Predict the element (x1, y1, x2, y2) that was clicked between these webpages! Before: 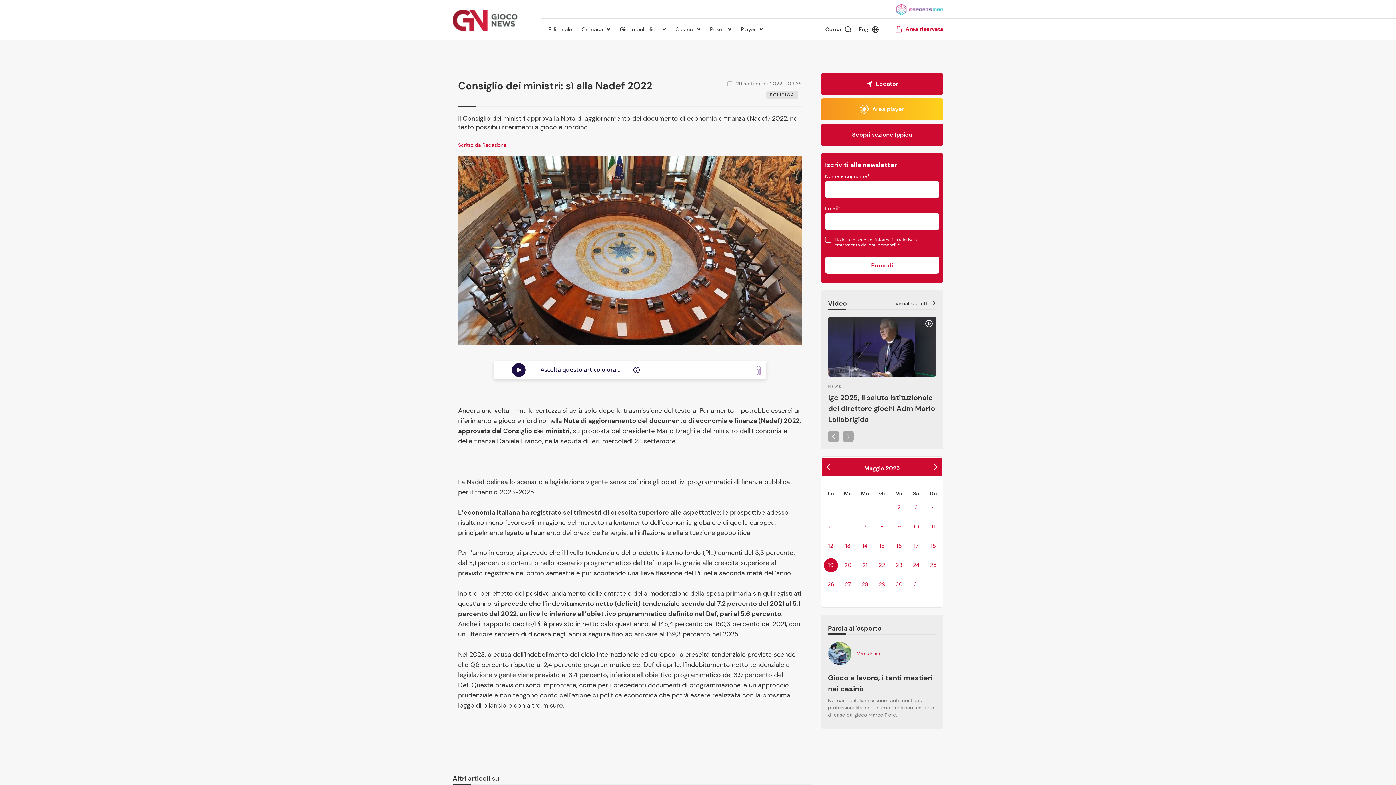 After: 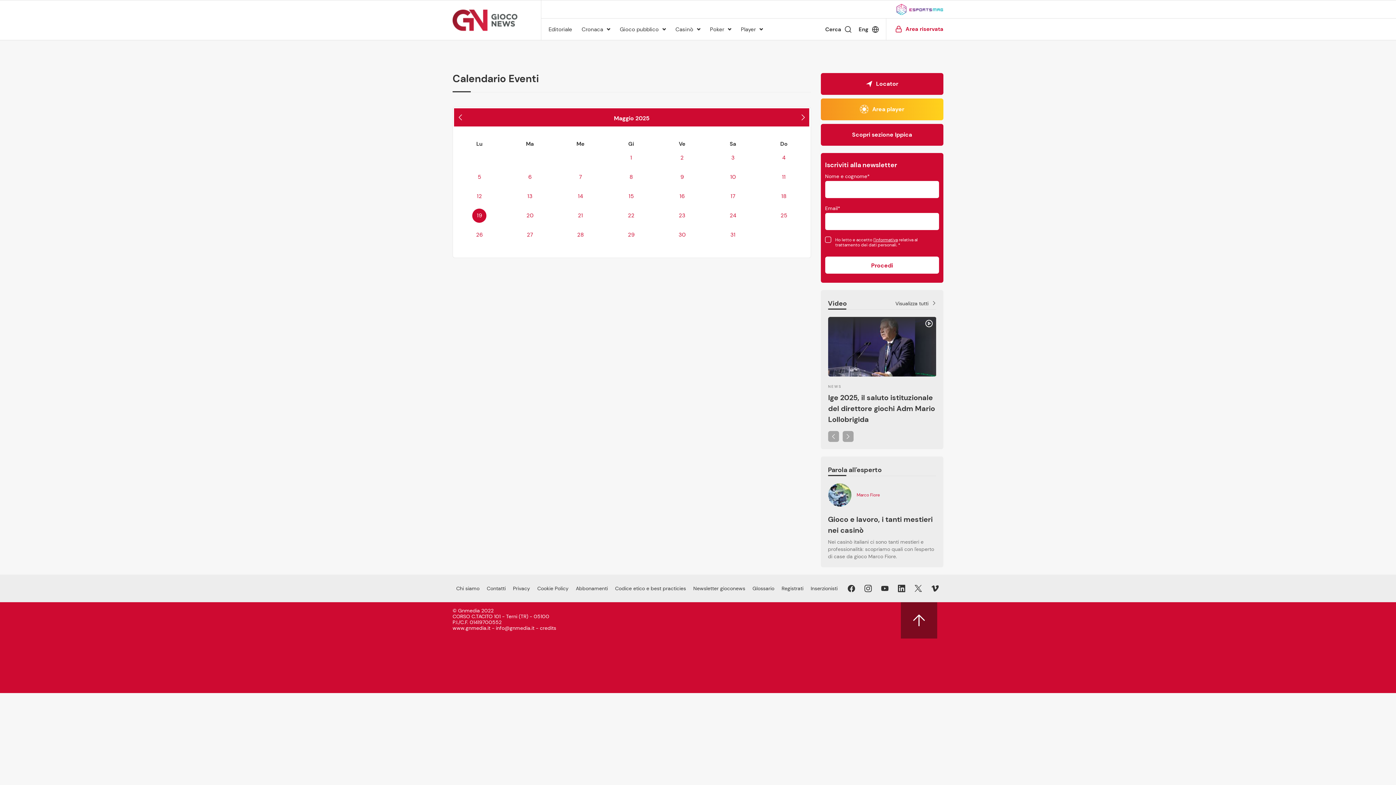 Action: bbox: (909, 539, 923, 553) label: 17